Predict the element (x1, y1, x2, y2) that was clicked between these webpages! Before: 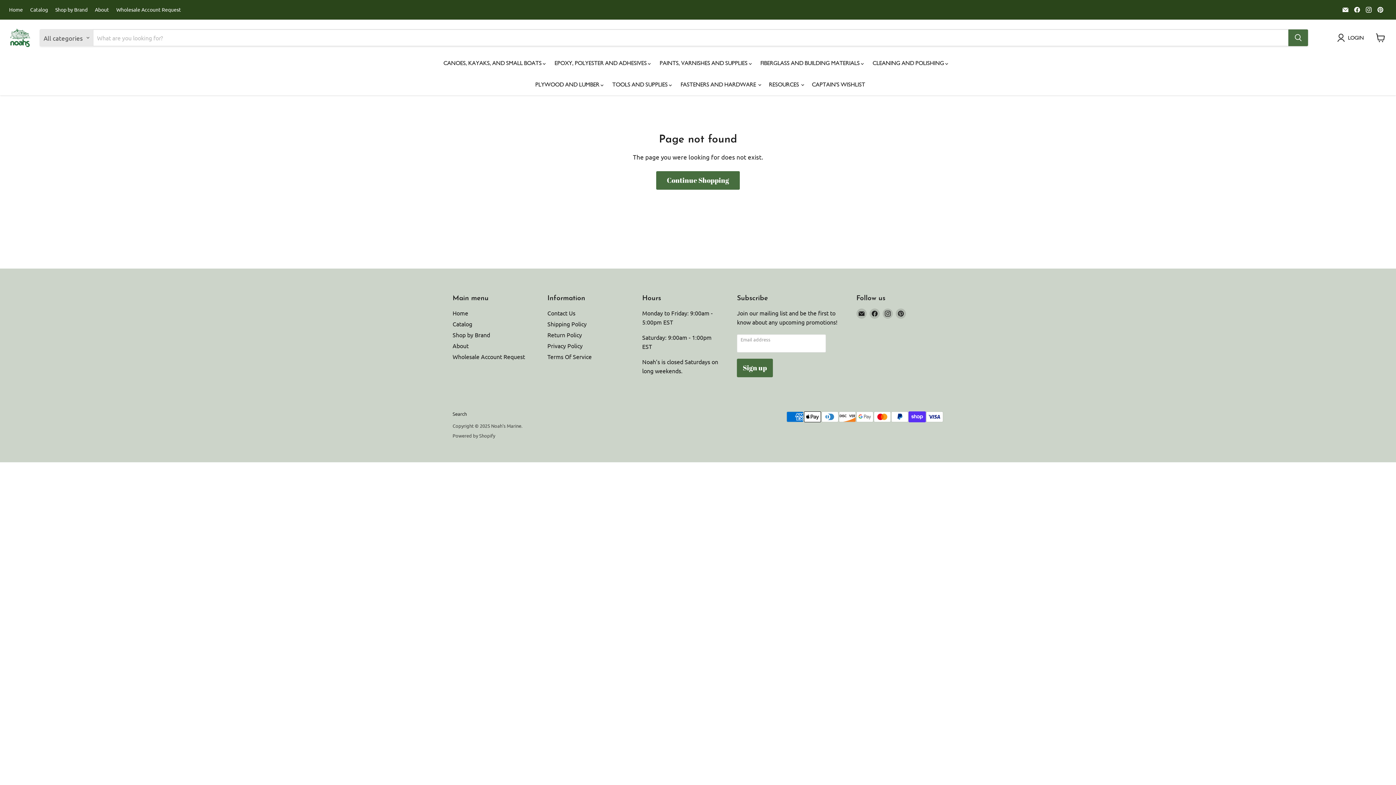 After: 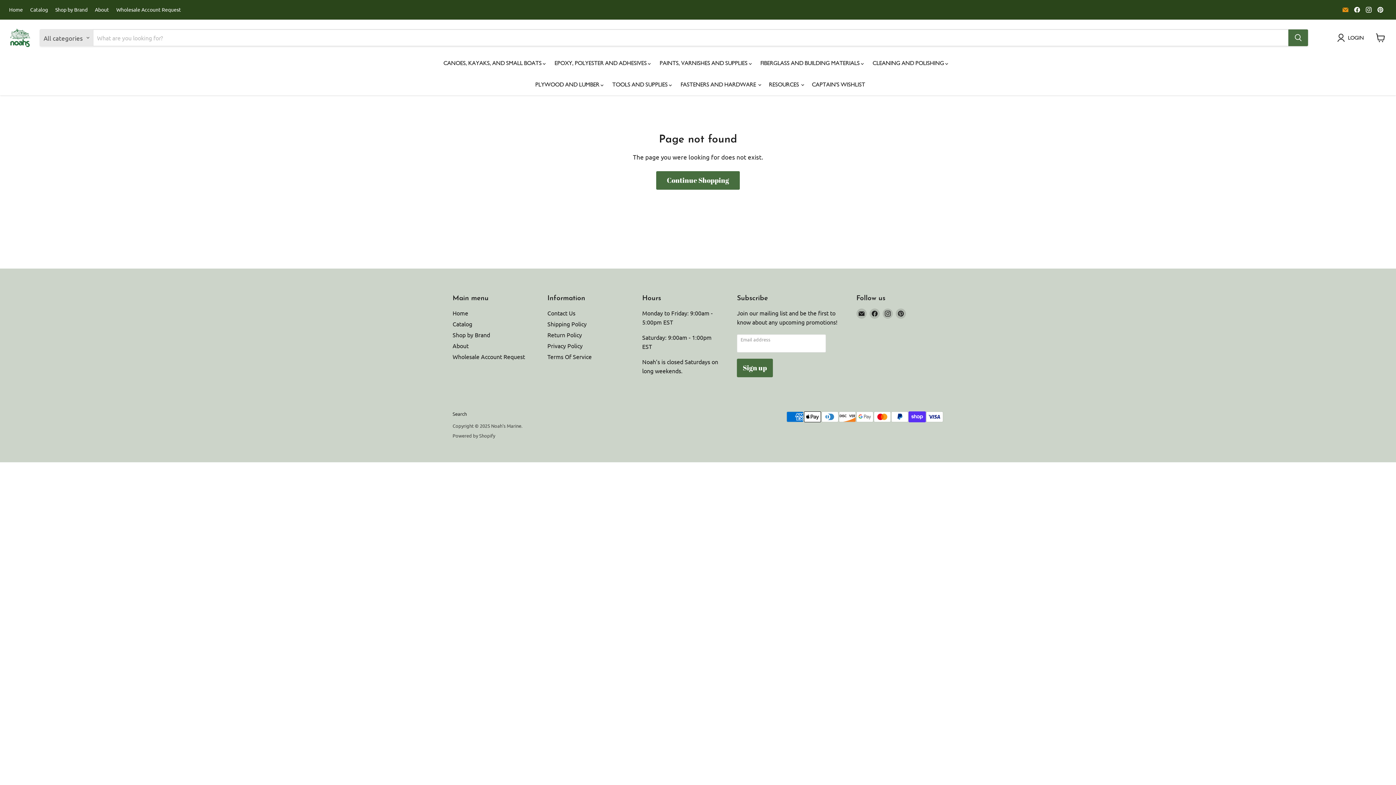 Action: label: Email Noah's Marine bbox: (1340, 4, 1350, 14)